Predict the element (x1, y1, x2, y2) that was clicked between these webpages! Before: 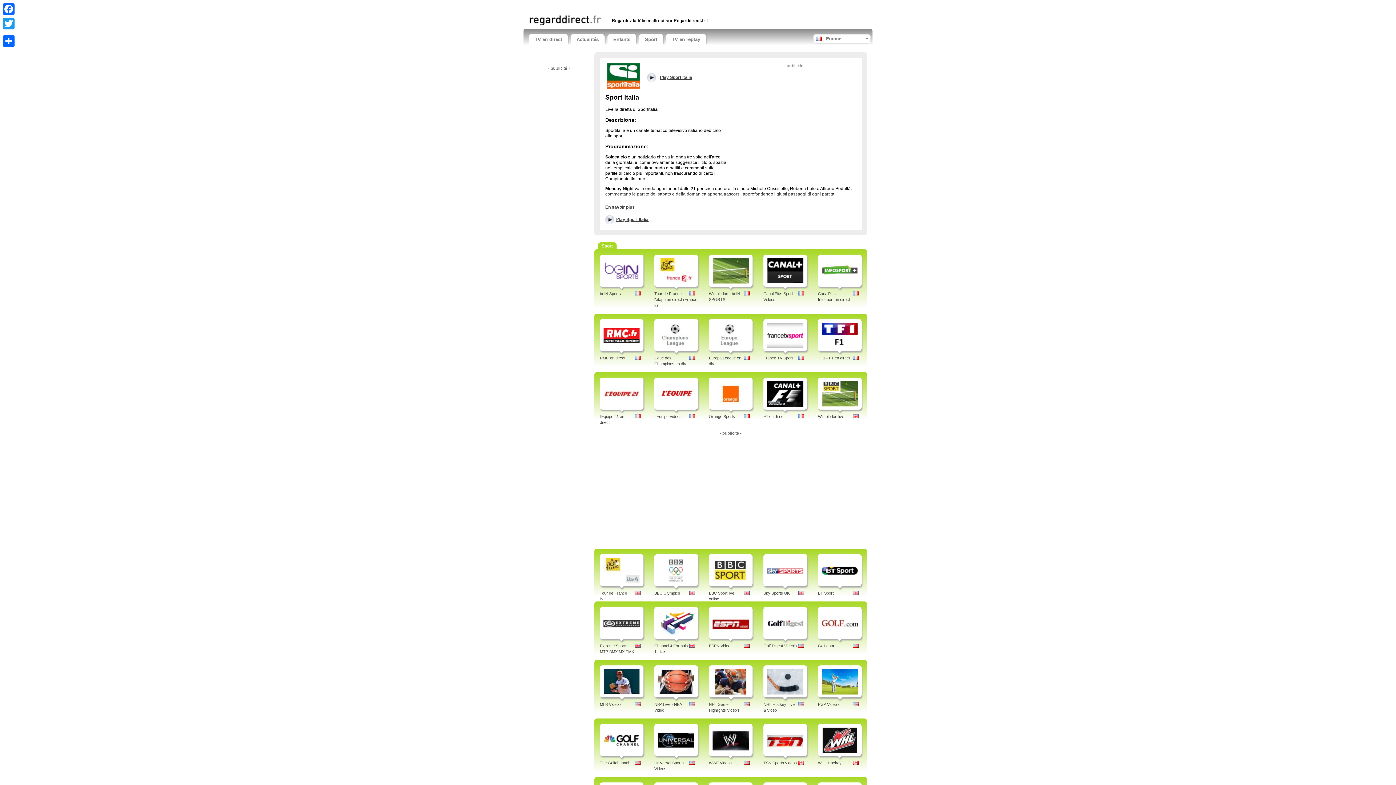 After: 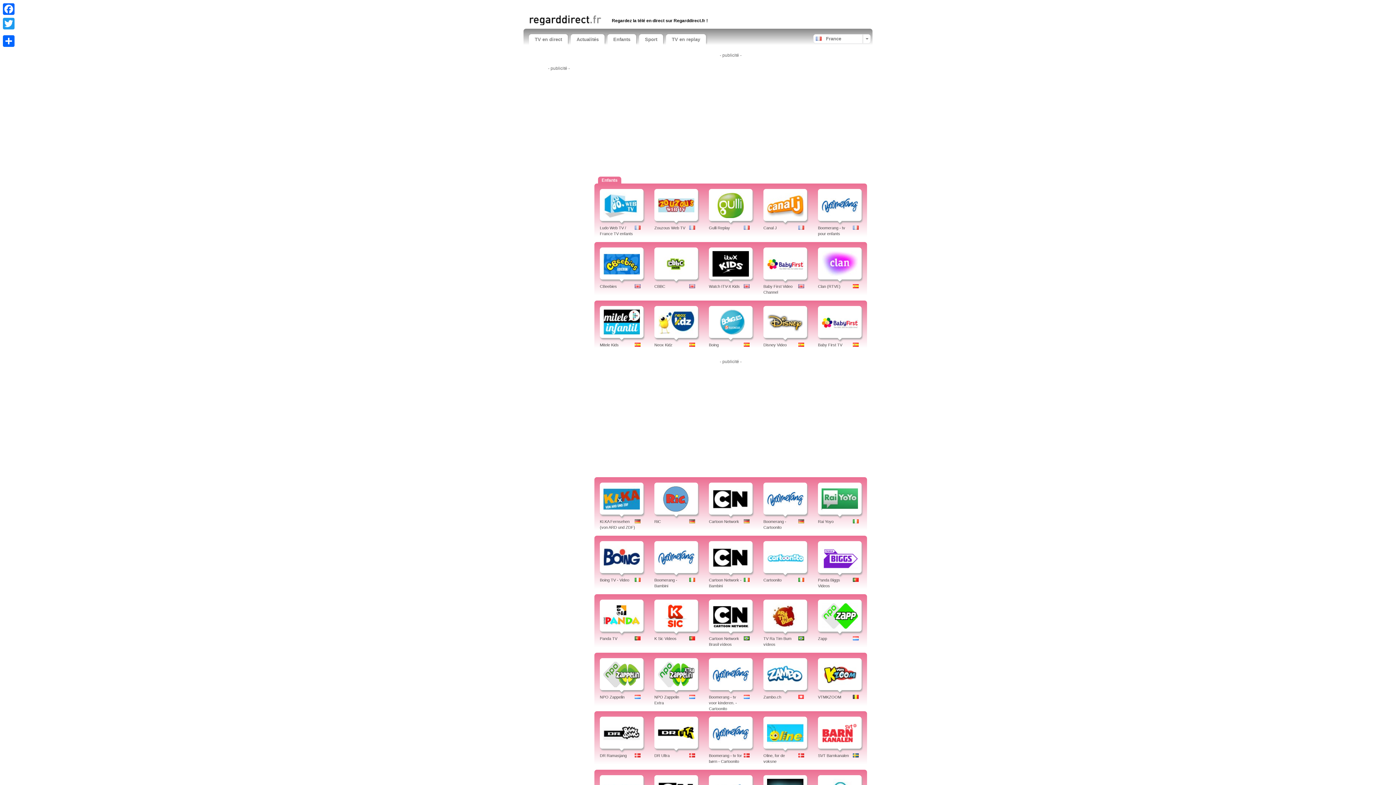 Action: bbox: (607, 34, 636, 45) label: Enfants